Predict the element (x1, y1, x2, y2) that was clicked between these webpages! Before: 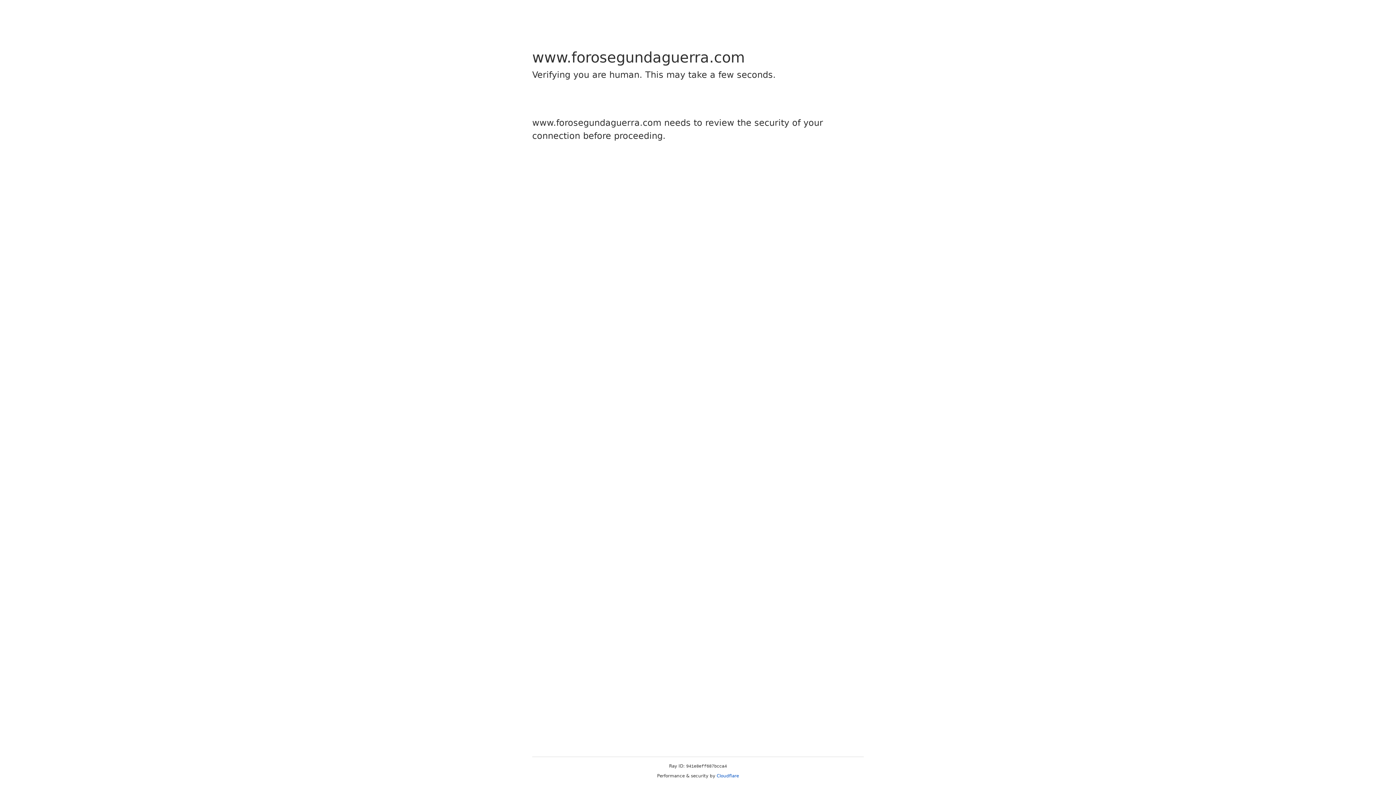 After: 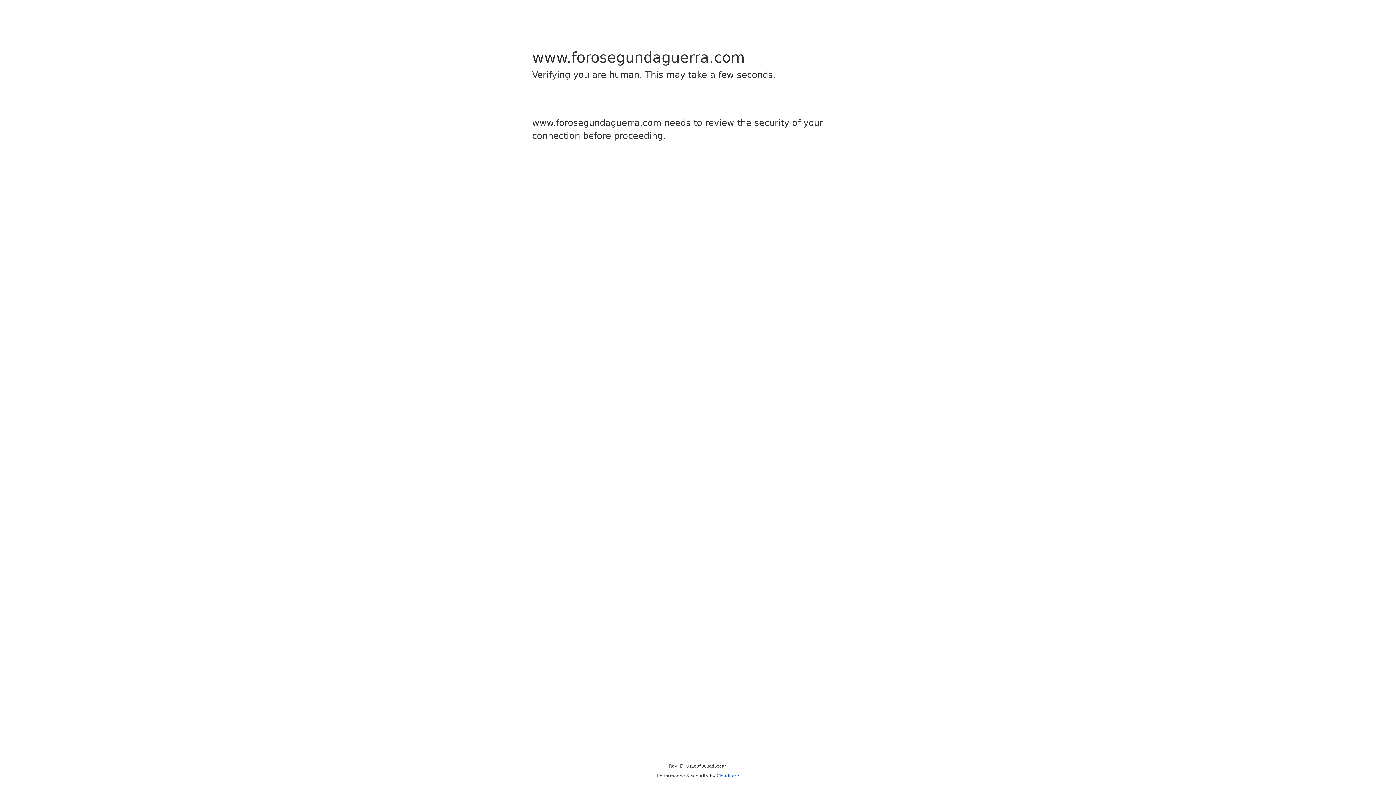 Action: bbox: (716, 773, 739, 778) label: Cloudflare